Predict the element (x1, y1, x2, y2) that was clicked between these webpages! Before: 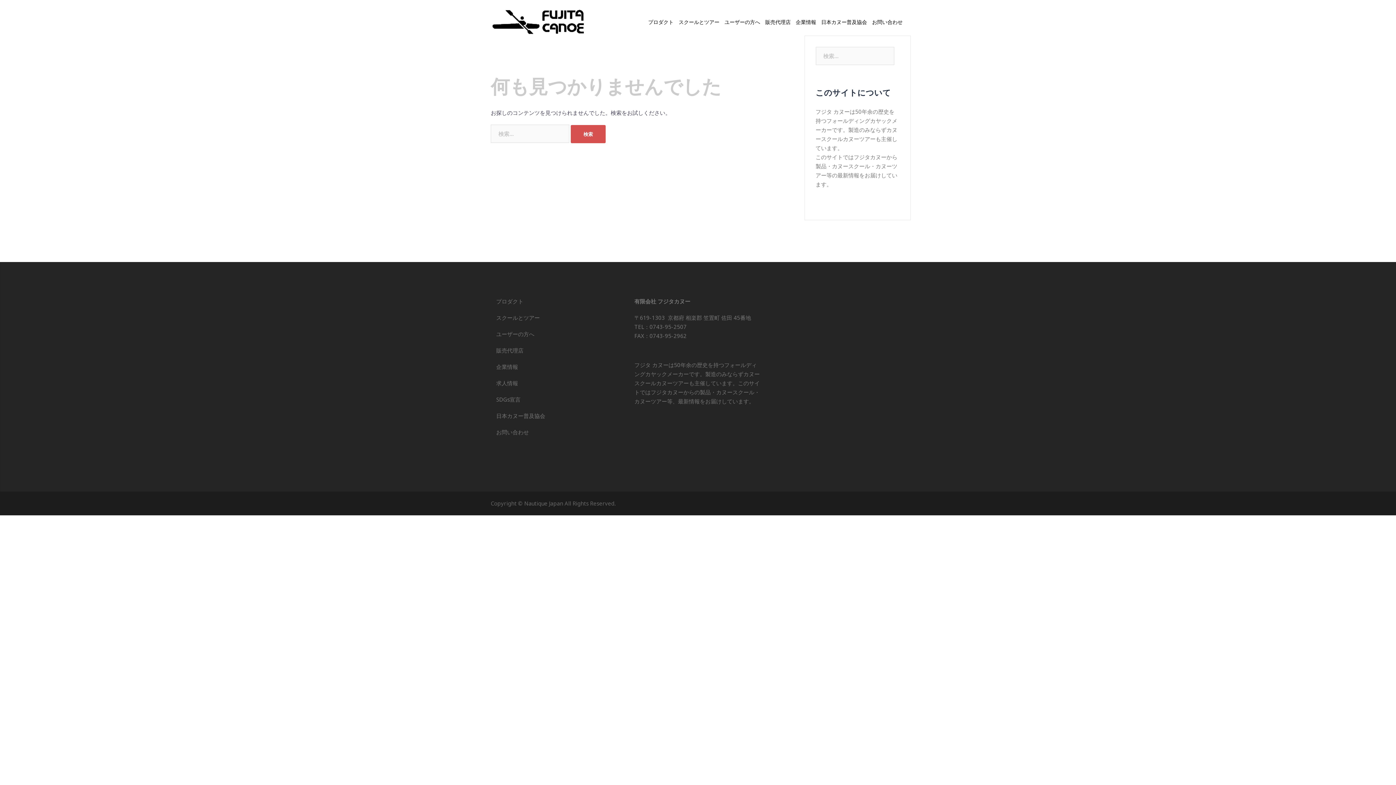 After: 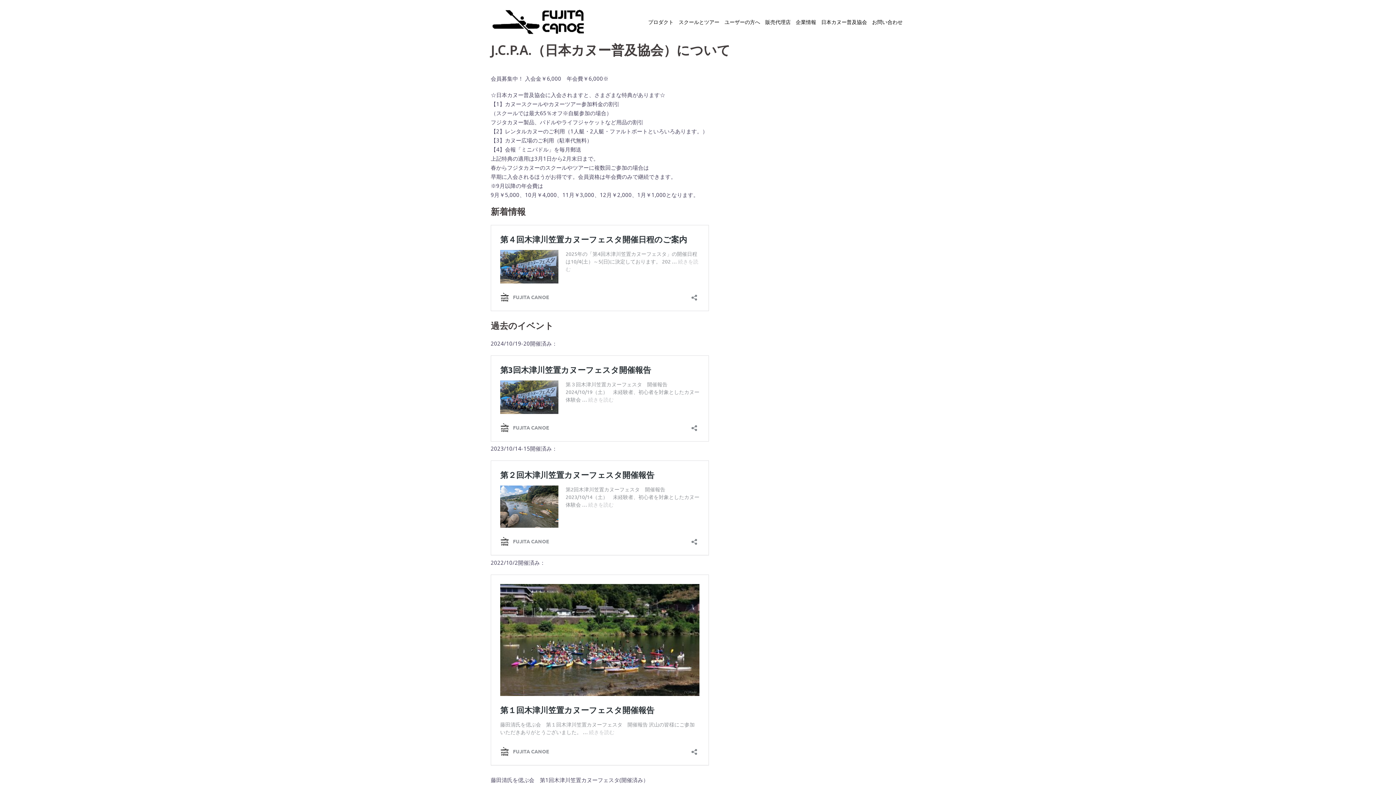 Action: bbox: (496, 412, 545, 419) label: 日本カヌー普及協会